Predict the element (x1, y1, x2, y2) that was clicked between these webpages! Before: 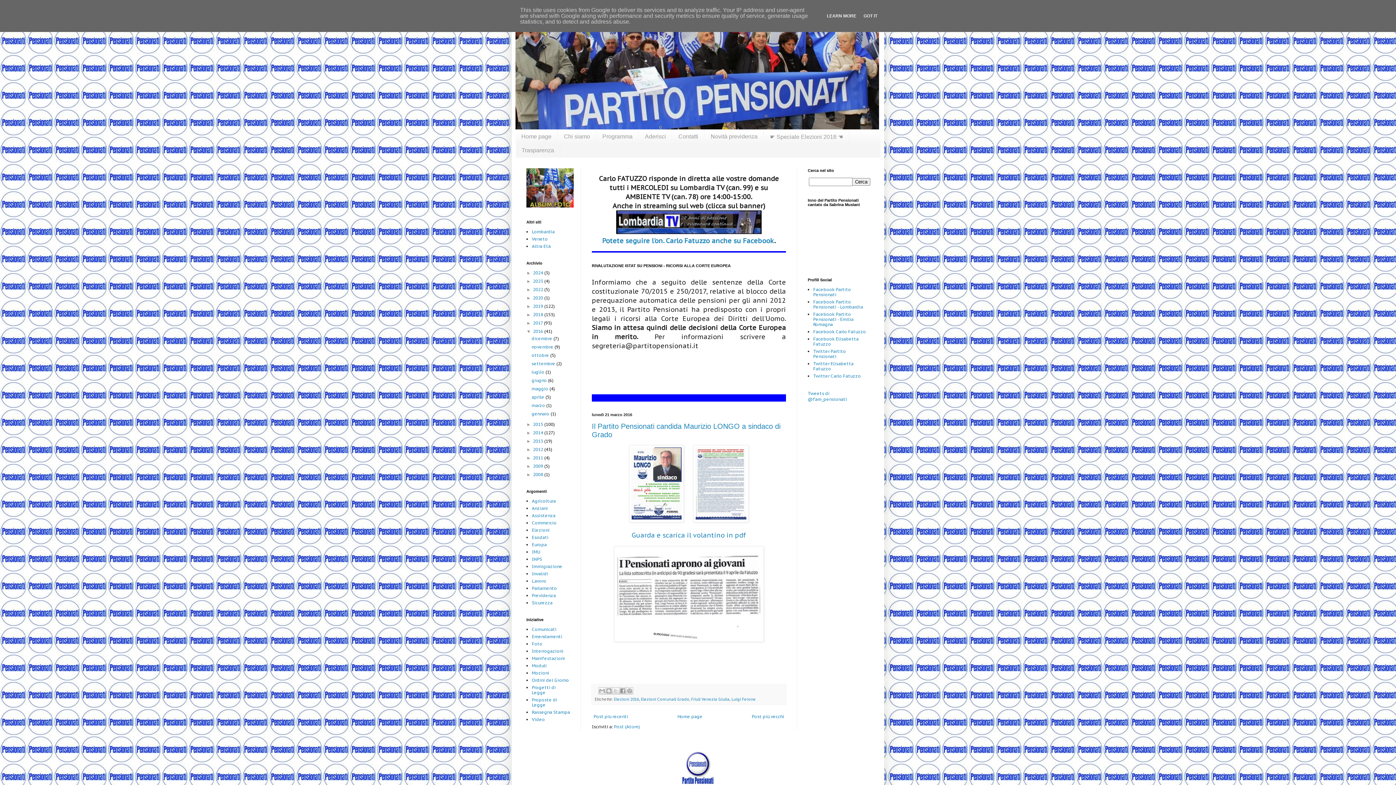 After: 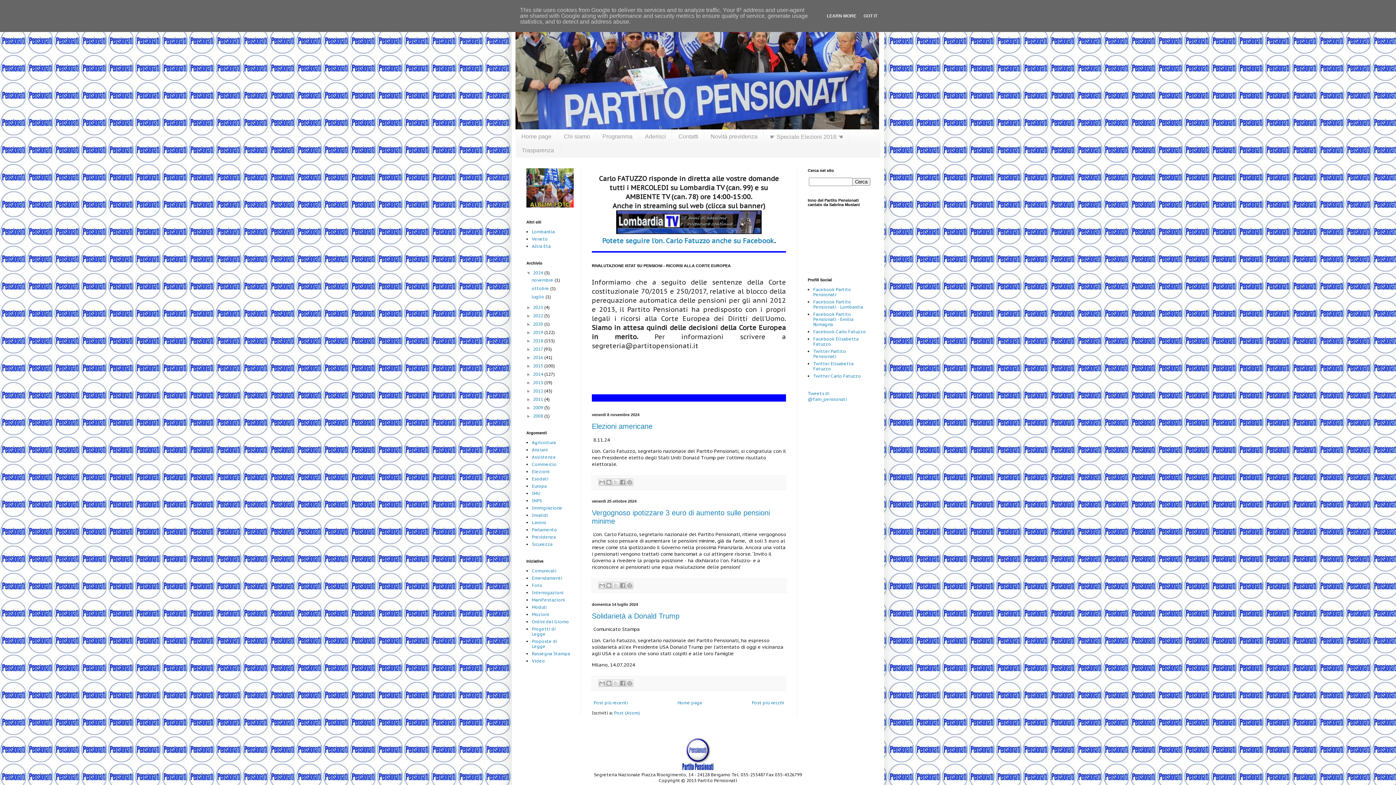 Action: label: 2024  bbox: (533, 270, 544, 275)